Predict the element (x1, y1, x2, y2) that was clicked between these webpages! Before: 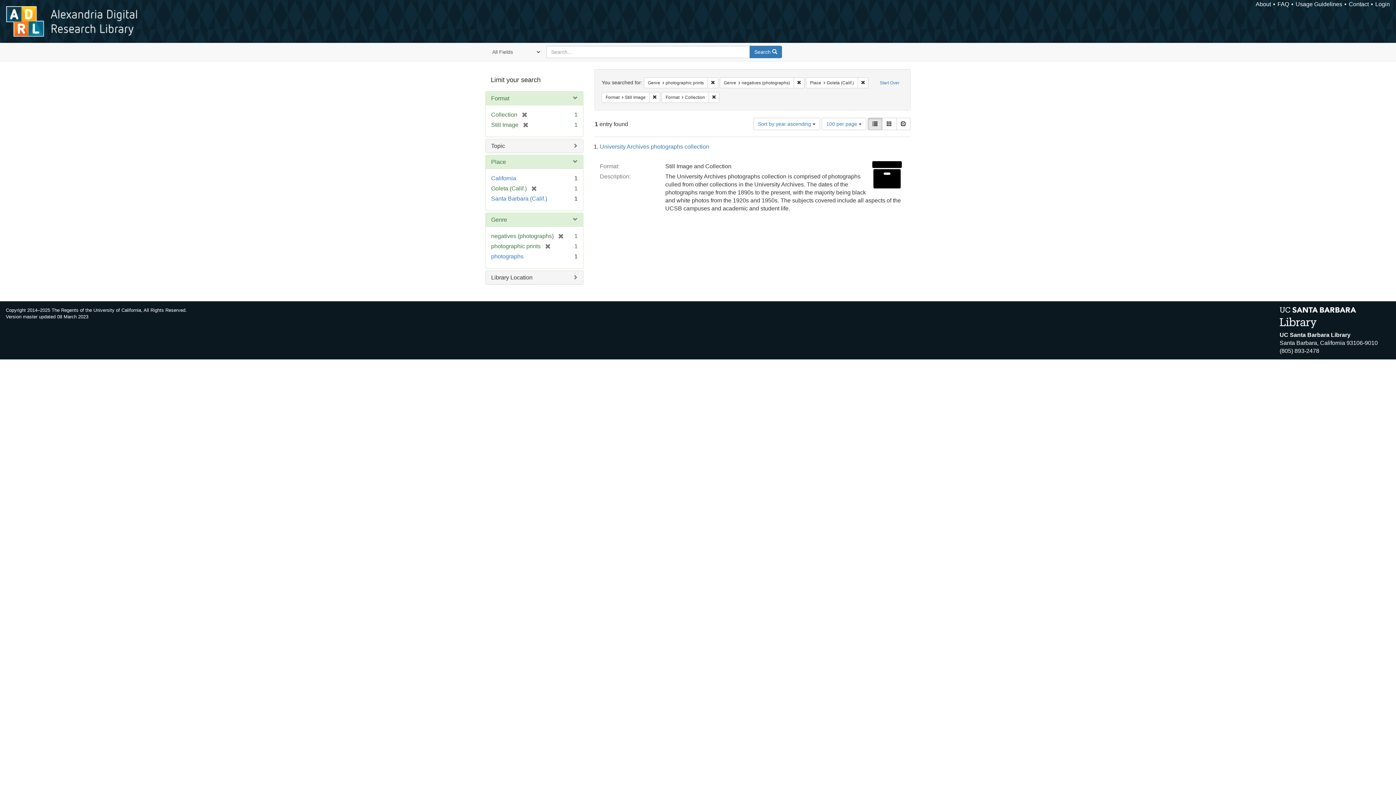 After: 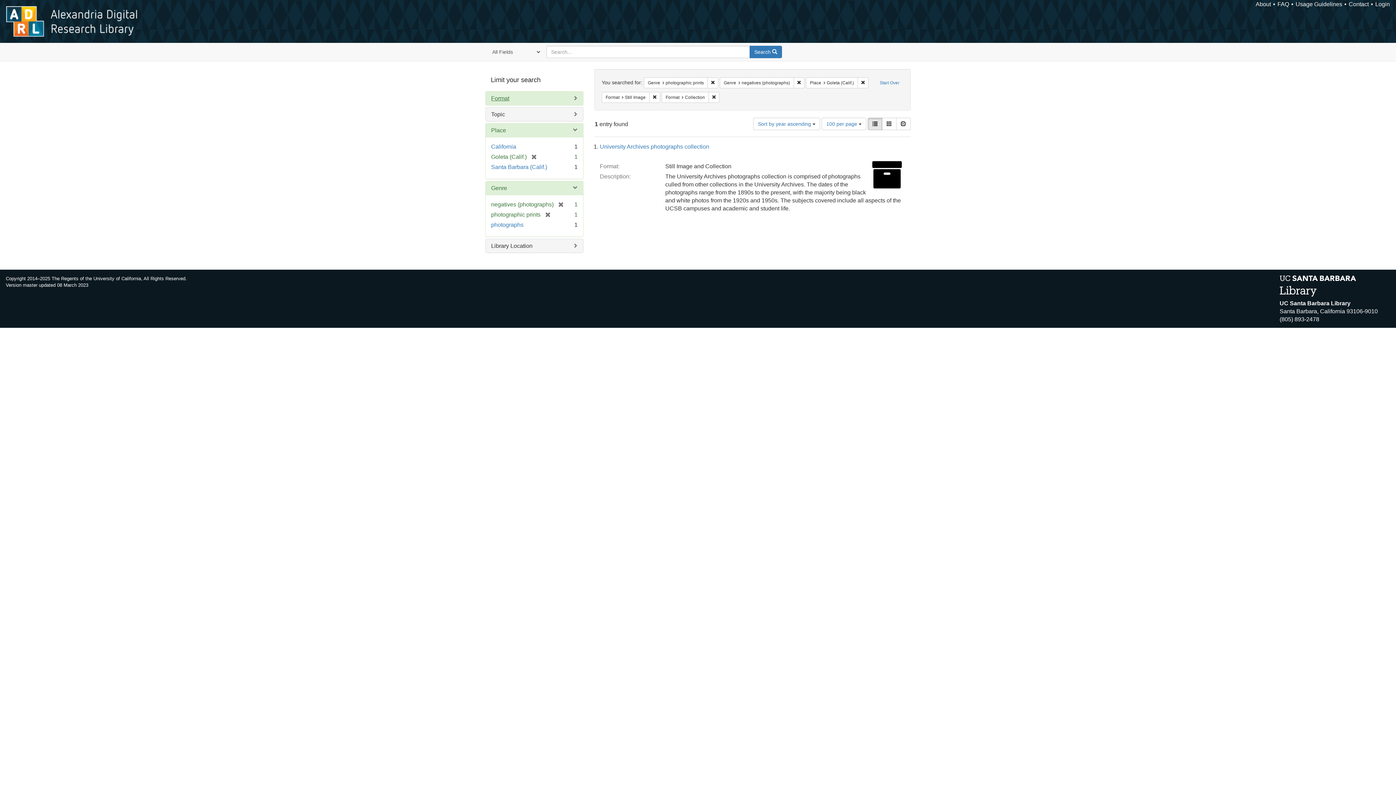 Action: bbox: (491, 95, 509, 101) label: Format